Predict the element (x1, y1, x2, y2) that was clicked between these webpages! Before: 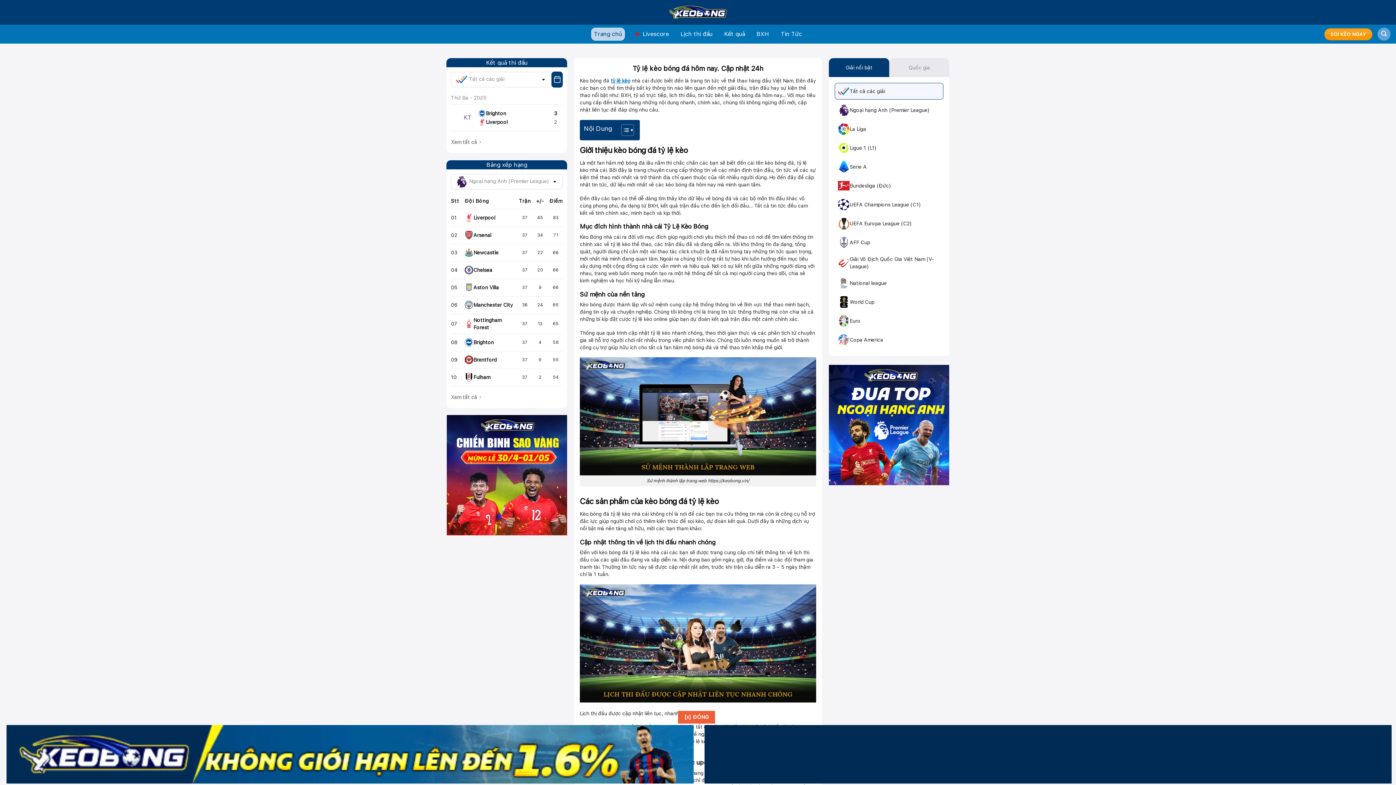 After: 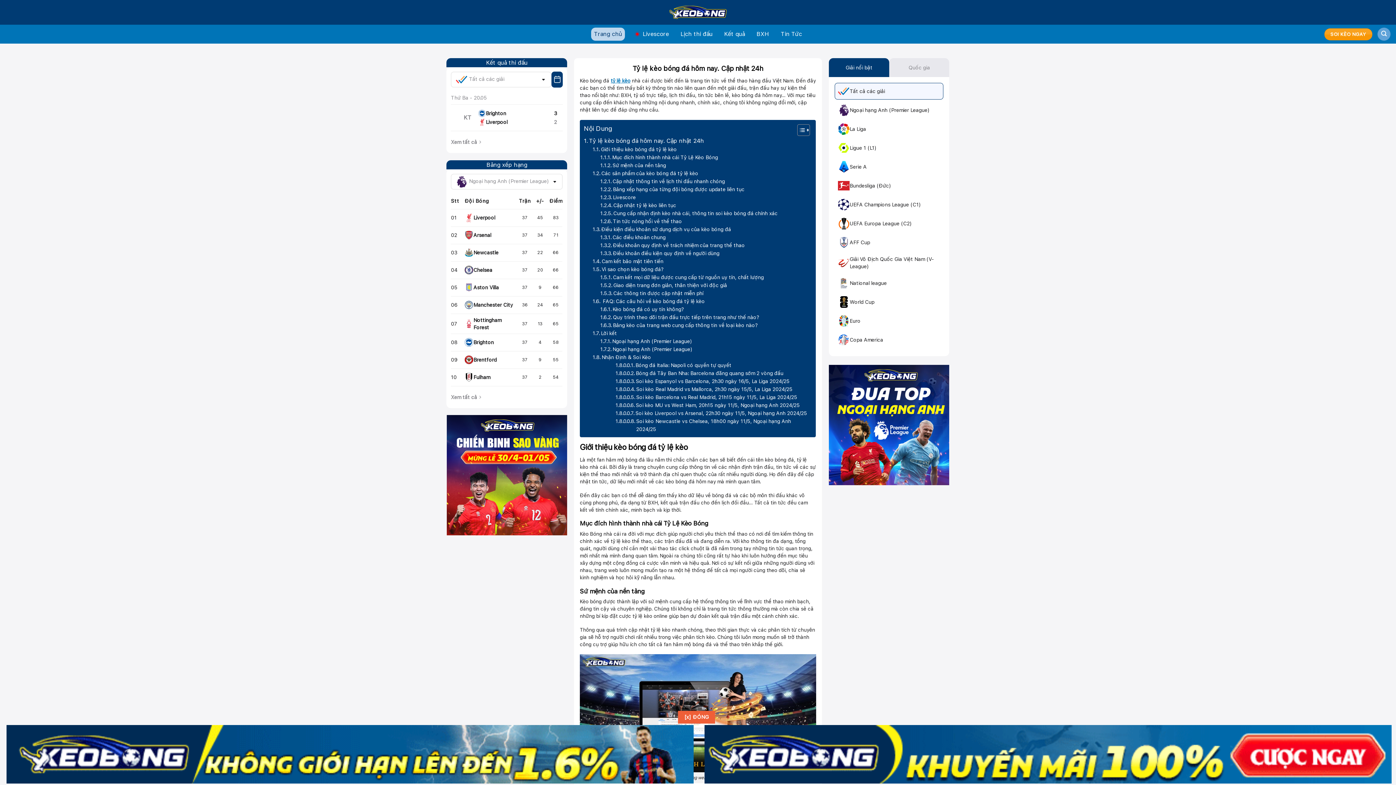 Action: label: Toggle Table of Content bbox: (616, 123, 632, 136)